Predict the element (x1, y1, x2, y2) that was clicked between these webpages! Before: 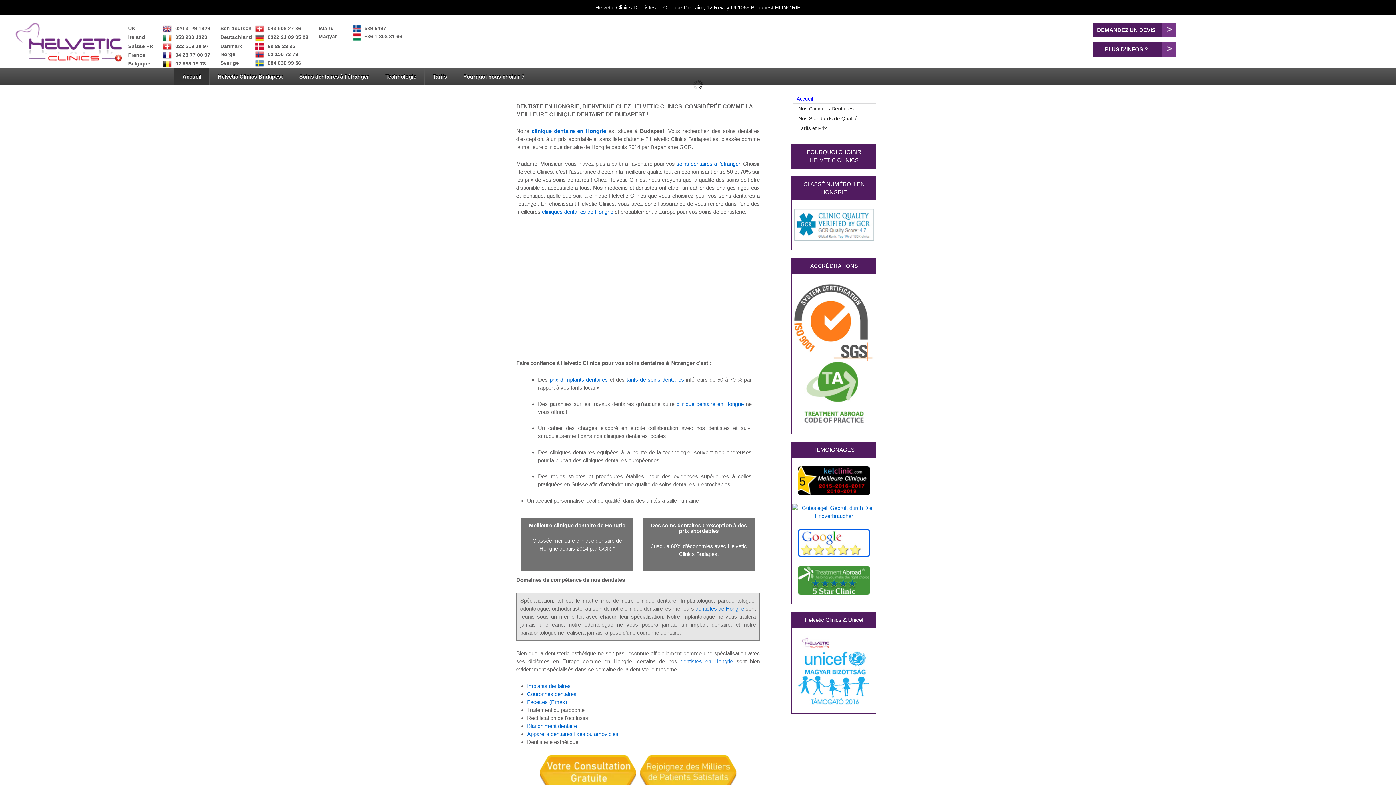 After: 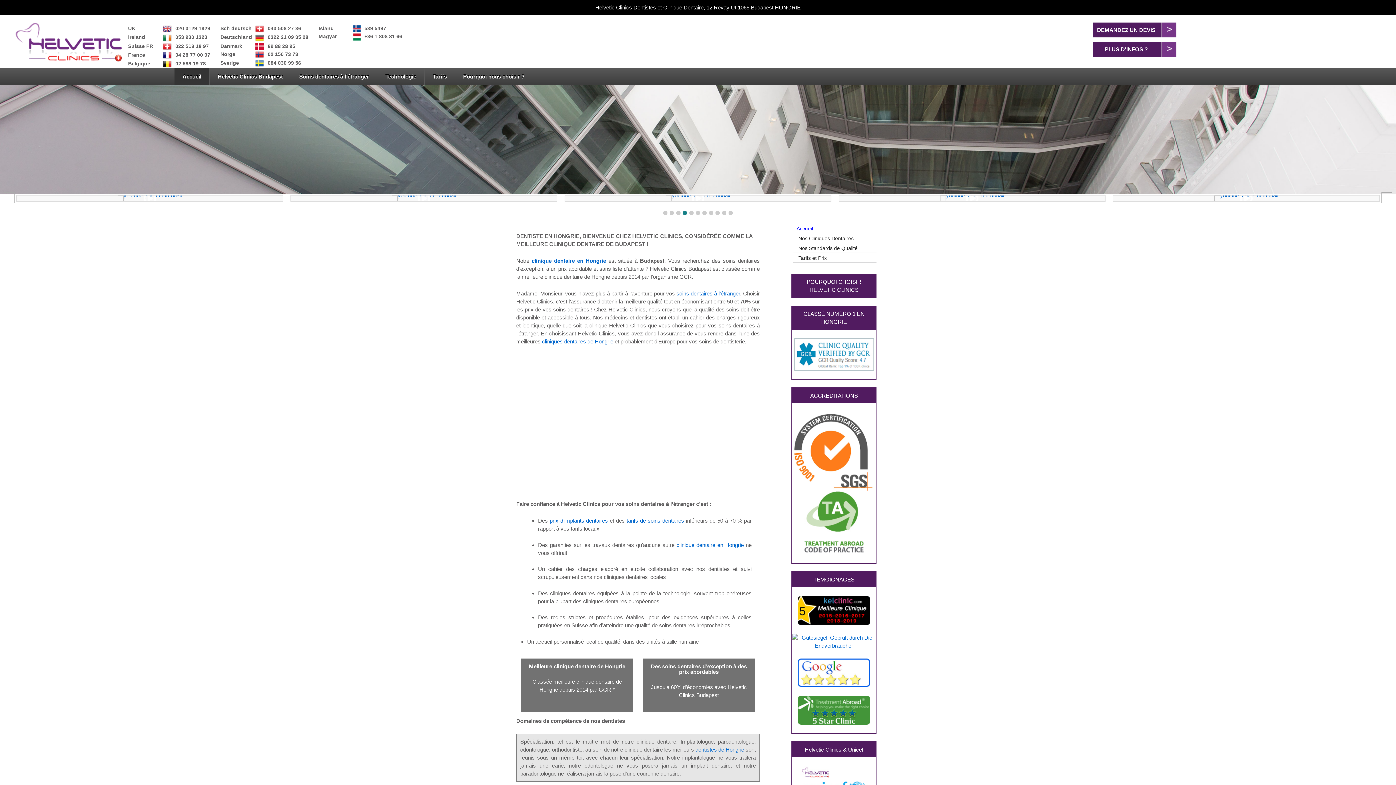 Action: bbox: (797, 603, 870, 609)